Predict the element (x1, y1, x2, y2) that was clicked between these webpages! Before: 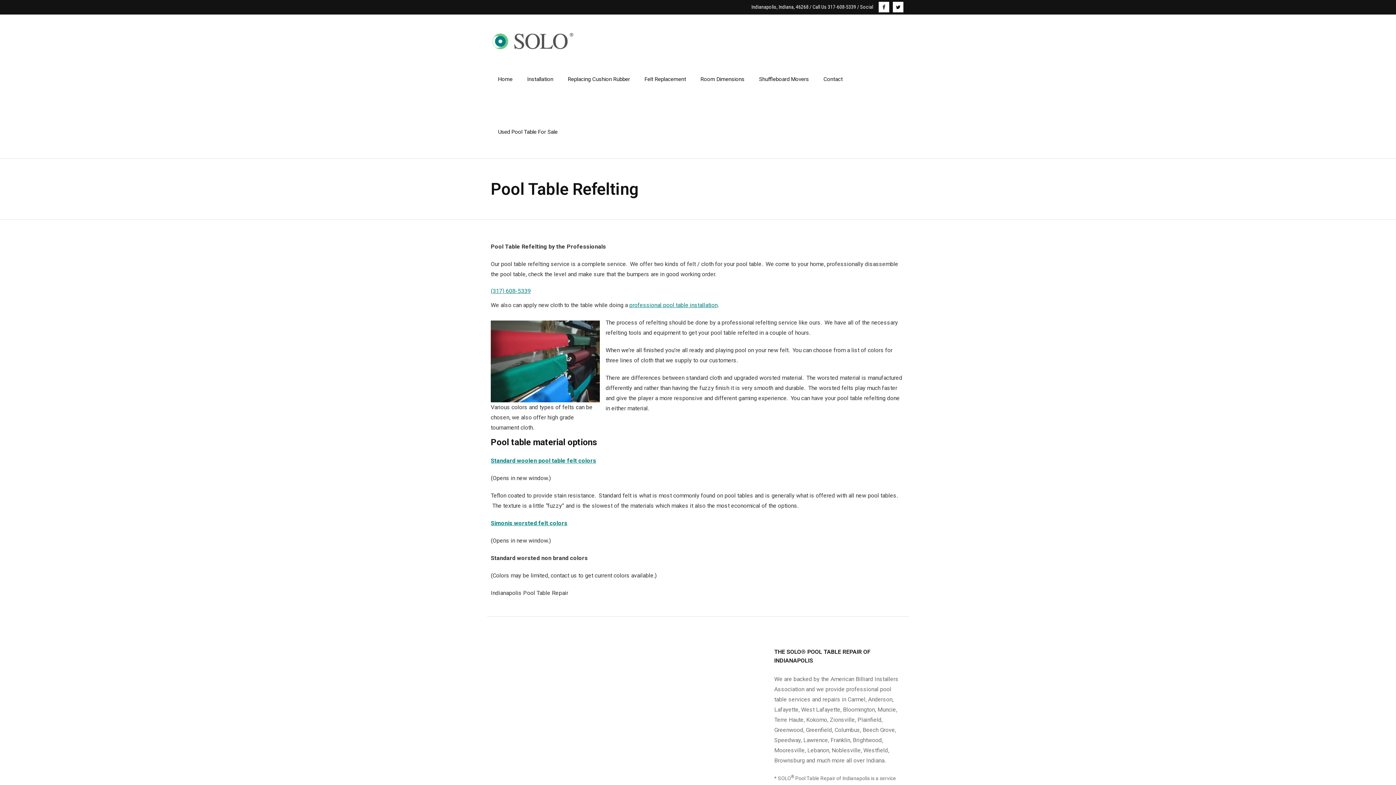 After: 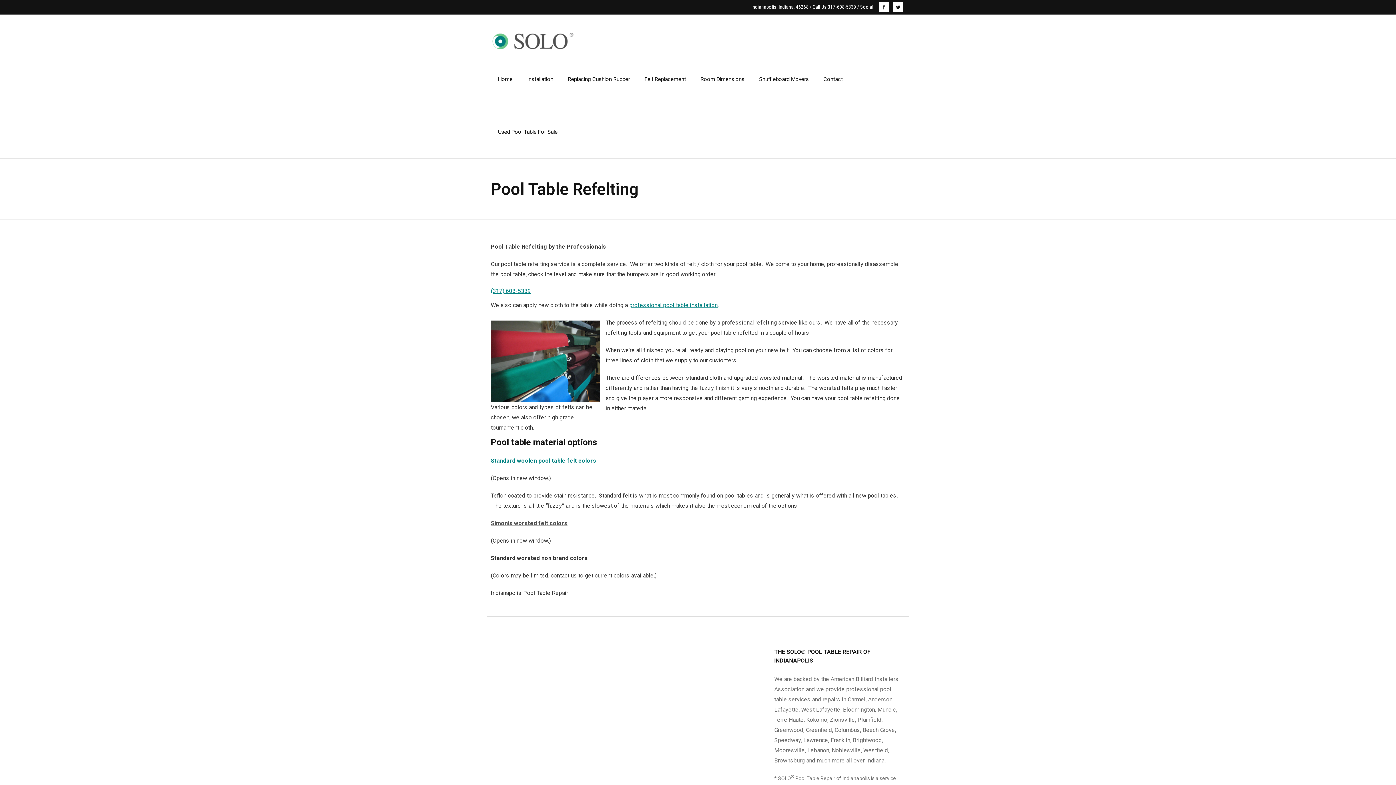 Action: bbox: (490, 519, 567, 526) label: Simonis worsted felt colors